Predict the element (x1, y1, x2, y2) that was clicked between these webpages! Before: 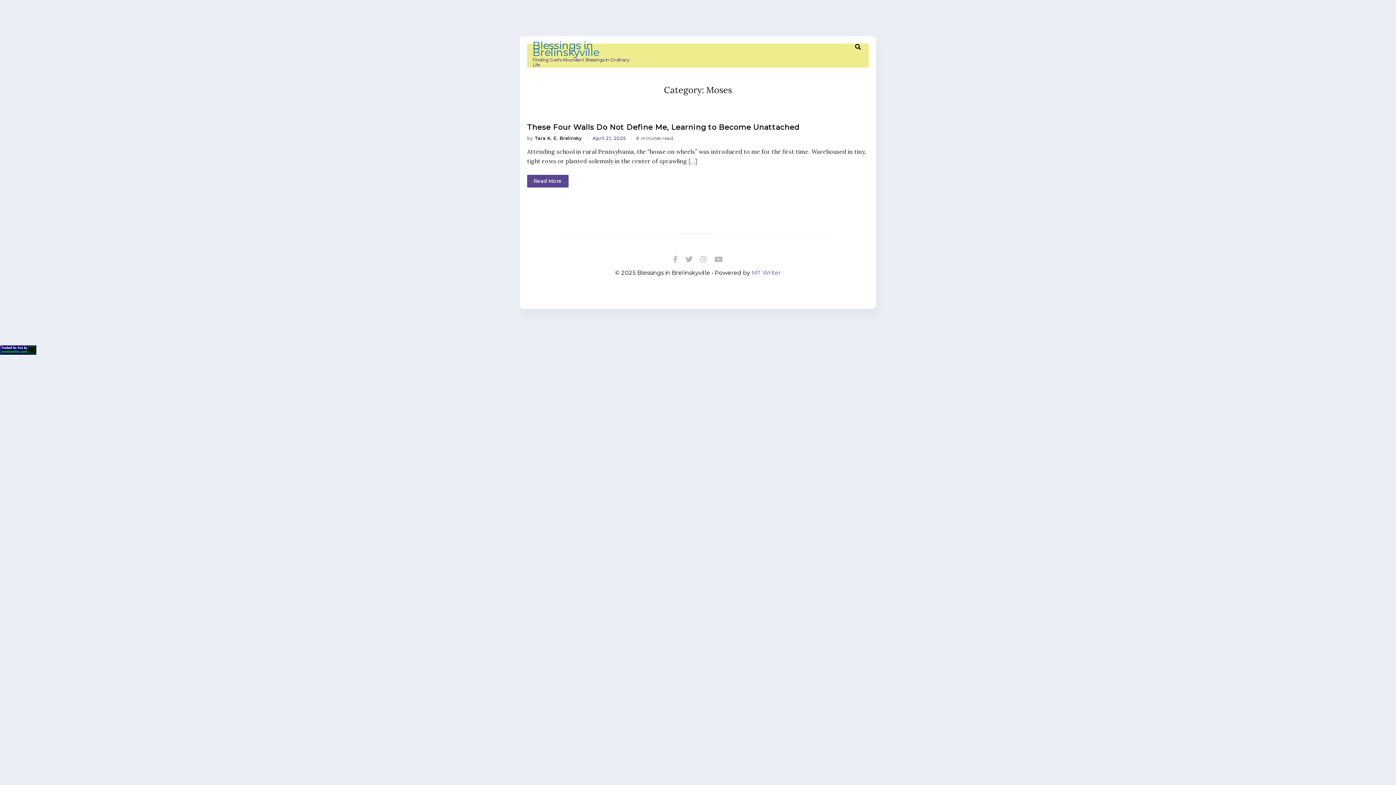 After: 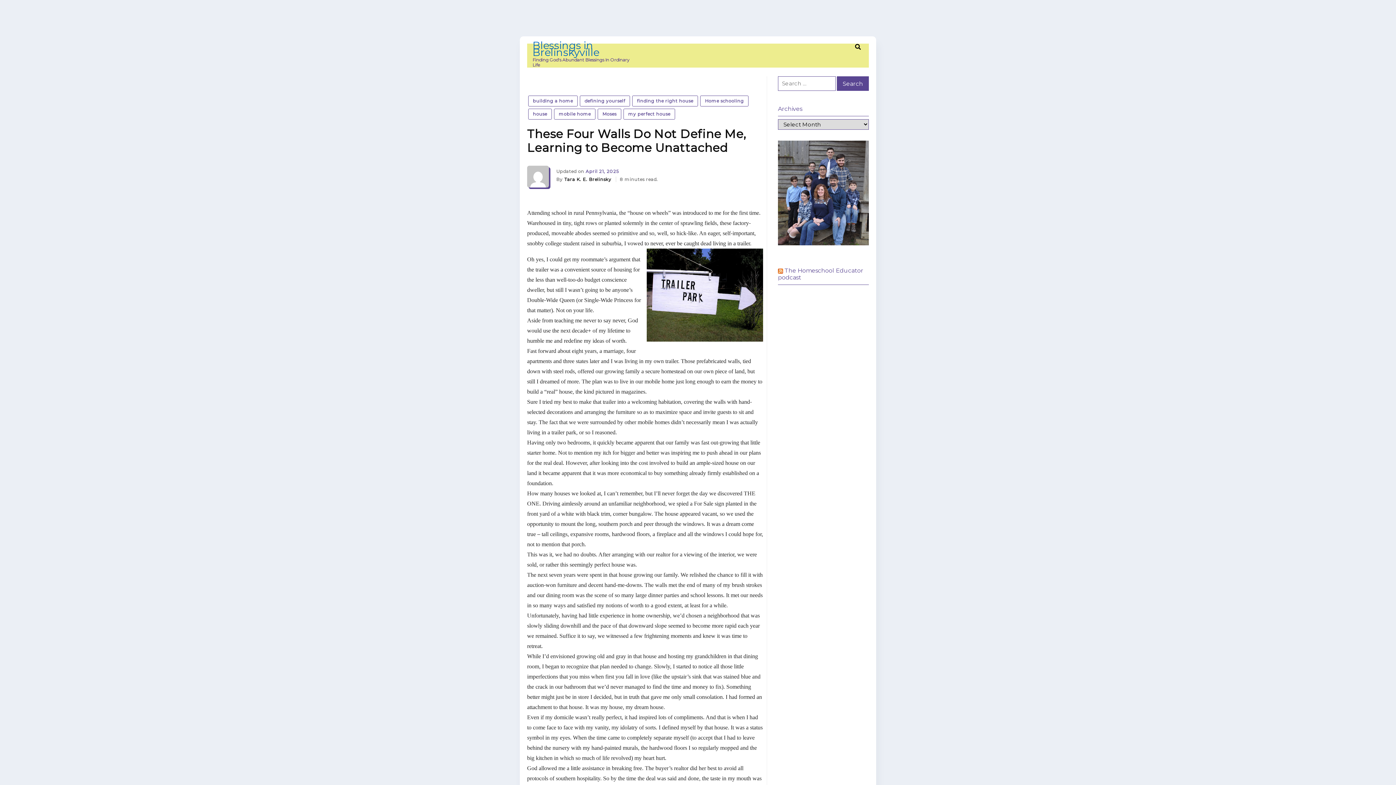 Action: bbox: (527, 122, 799, 131) label: These Four Walls Do Not Define Me, Learning to Become Unattached